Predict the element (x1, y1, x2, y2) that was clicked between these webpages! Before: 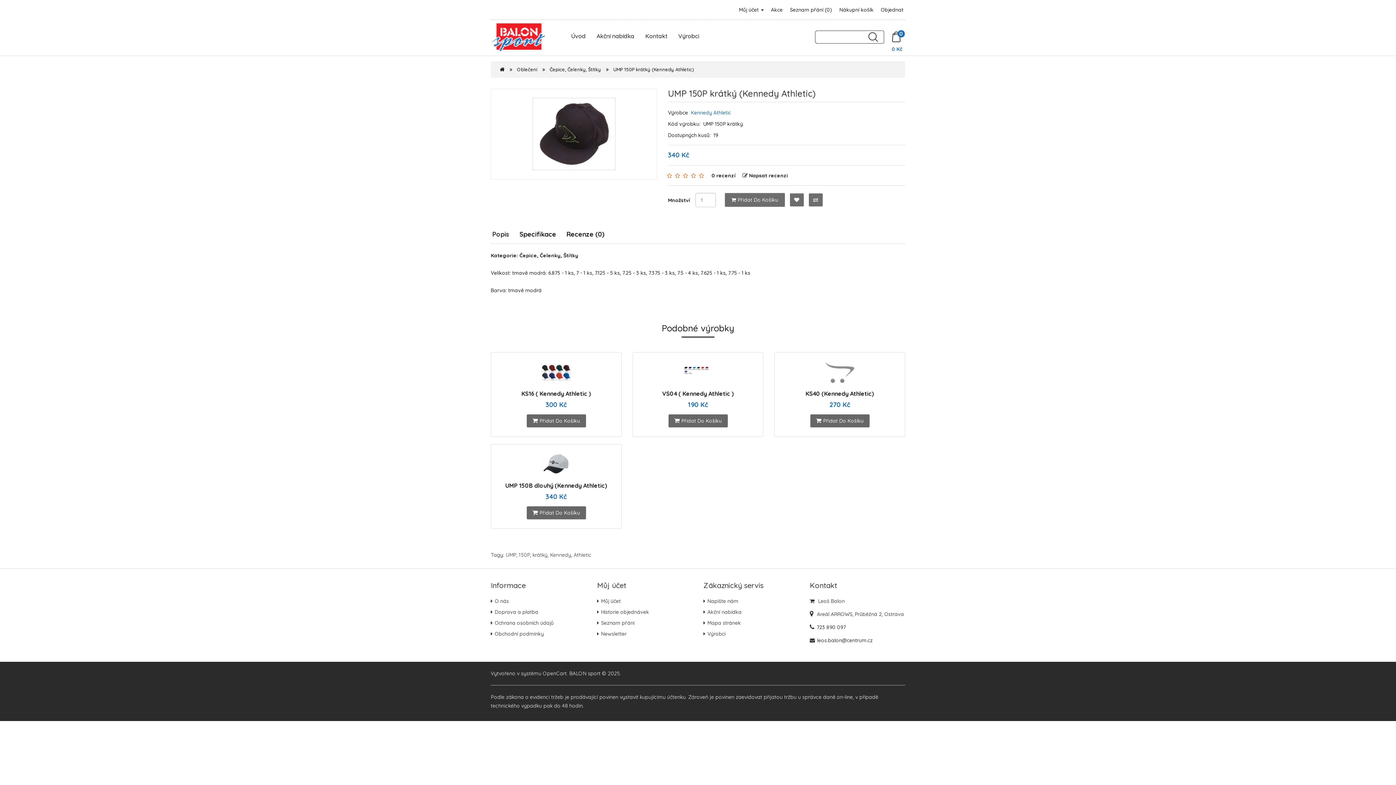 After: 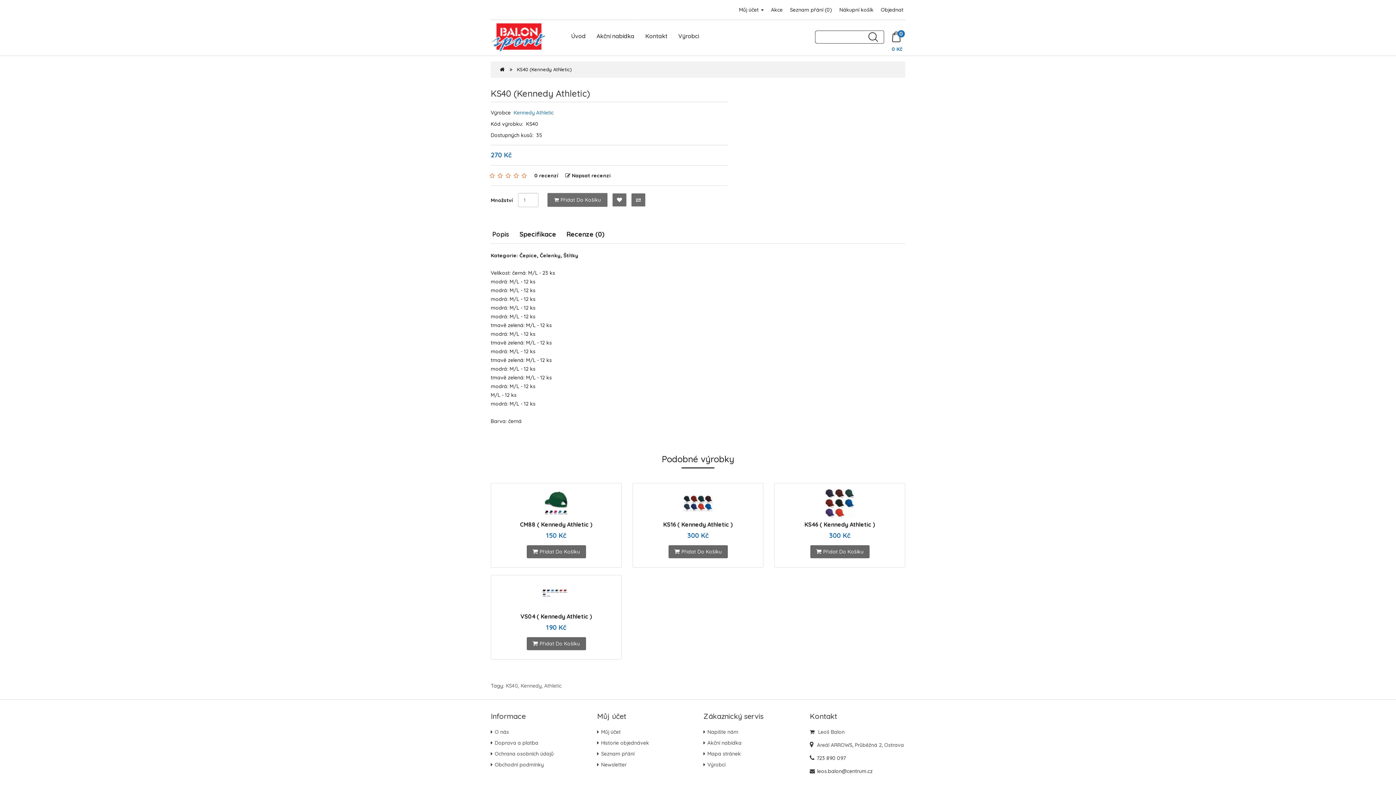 Action: bbox: (782, 358, 897, 387)